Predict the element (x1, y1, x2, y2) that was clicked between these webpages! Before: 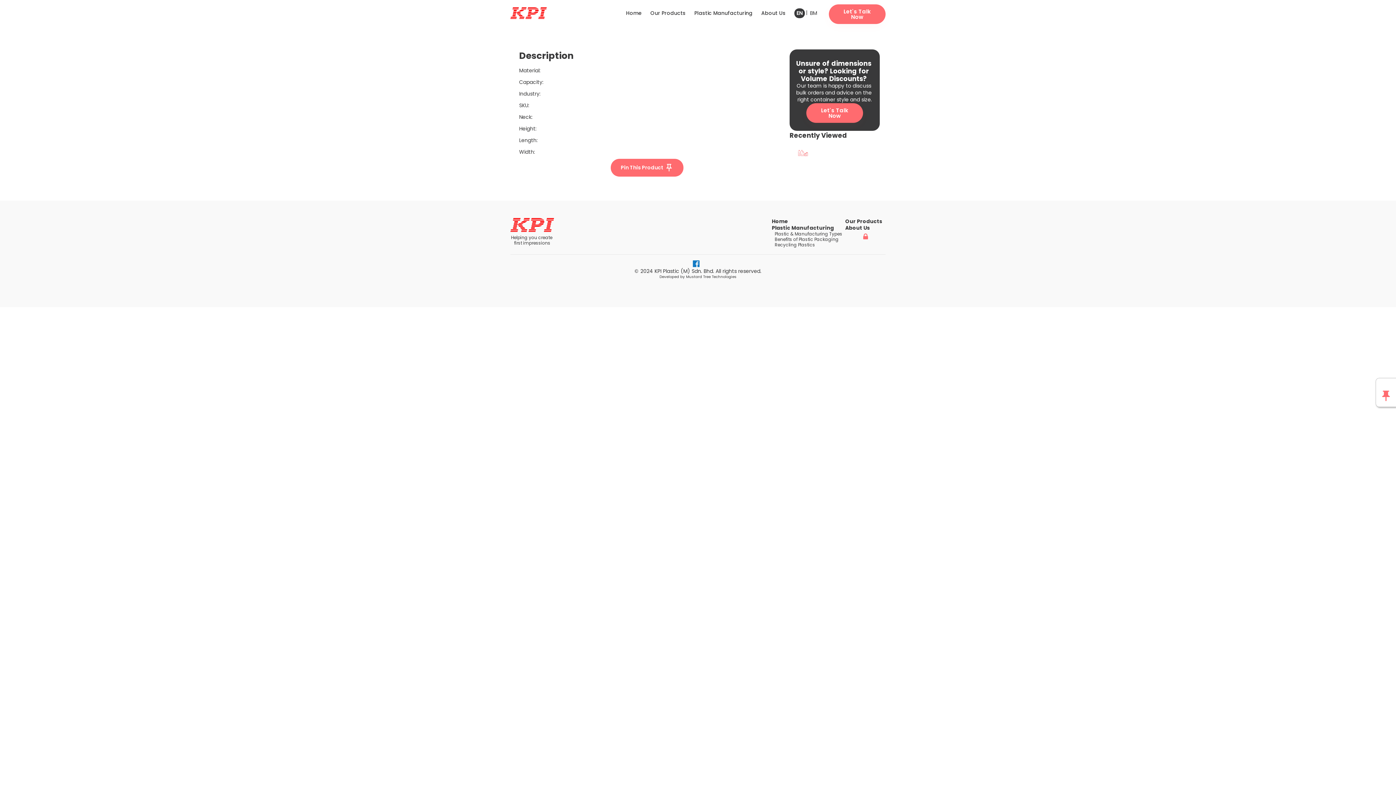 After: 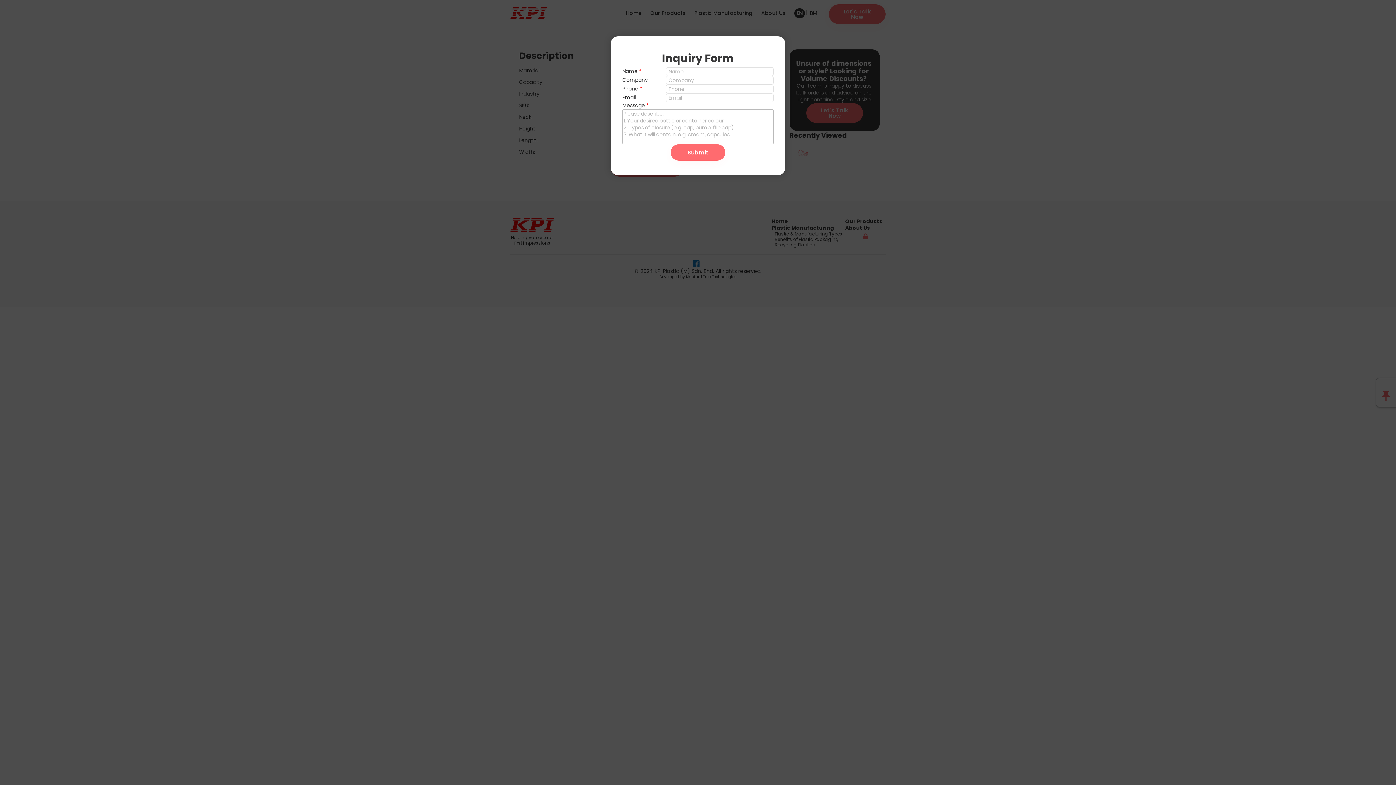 Action: bbox: (1380, 389, 1392, 402) label: push_pin